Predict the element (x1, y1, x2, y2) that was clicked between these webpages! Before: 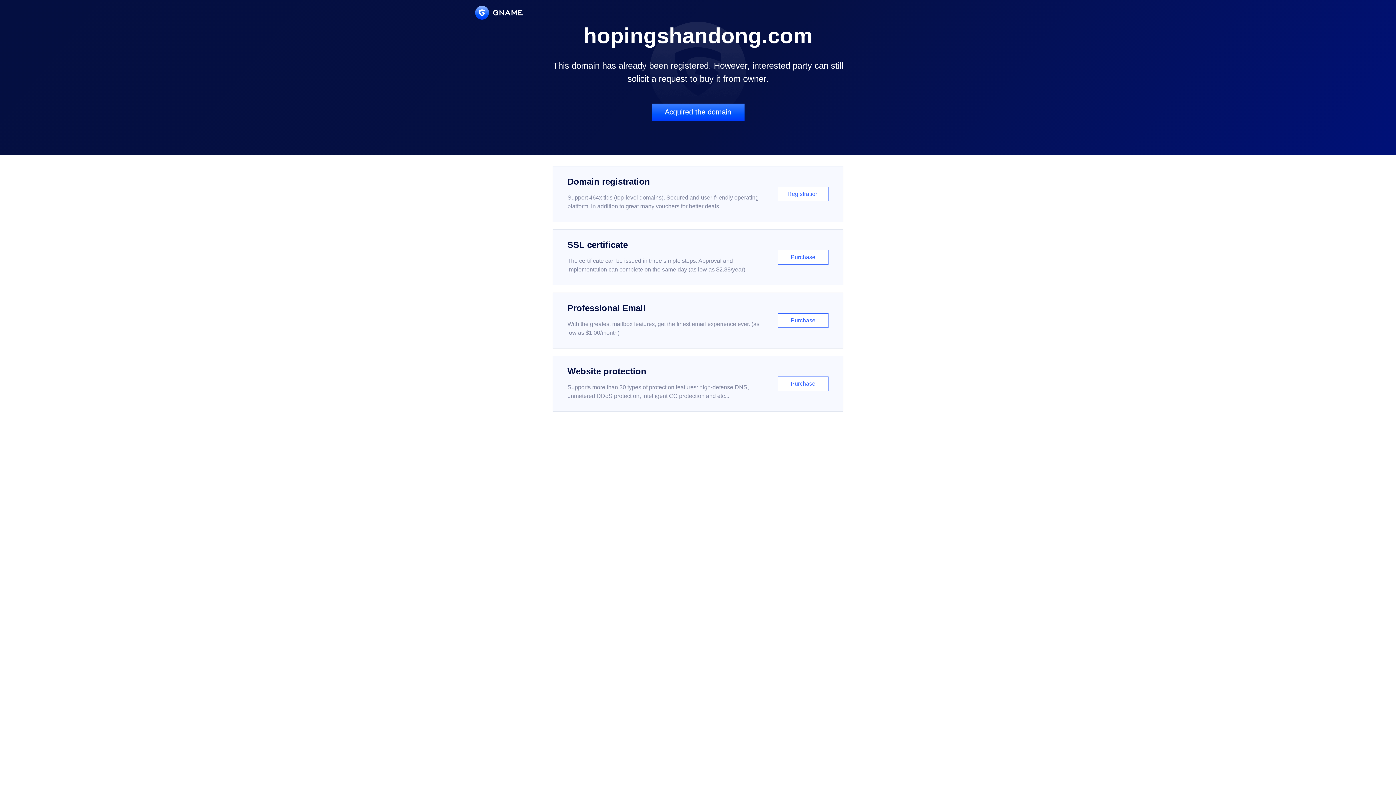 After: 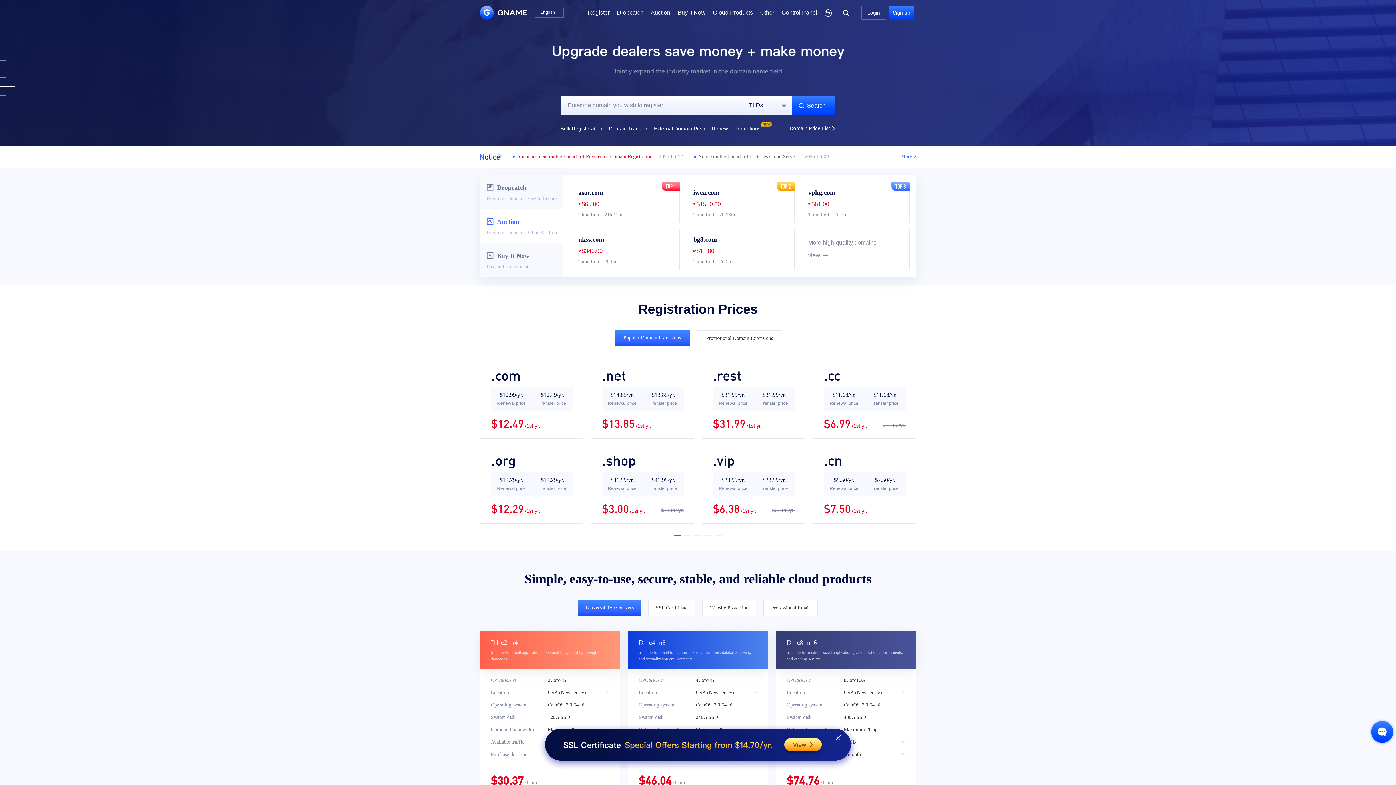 Action: bbox: (475, 5, 522, 19)